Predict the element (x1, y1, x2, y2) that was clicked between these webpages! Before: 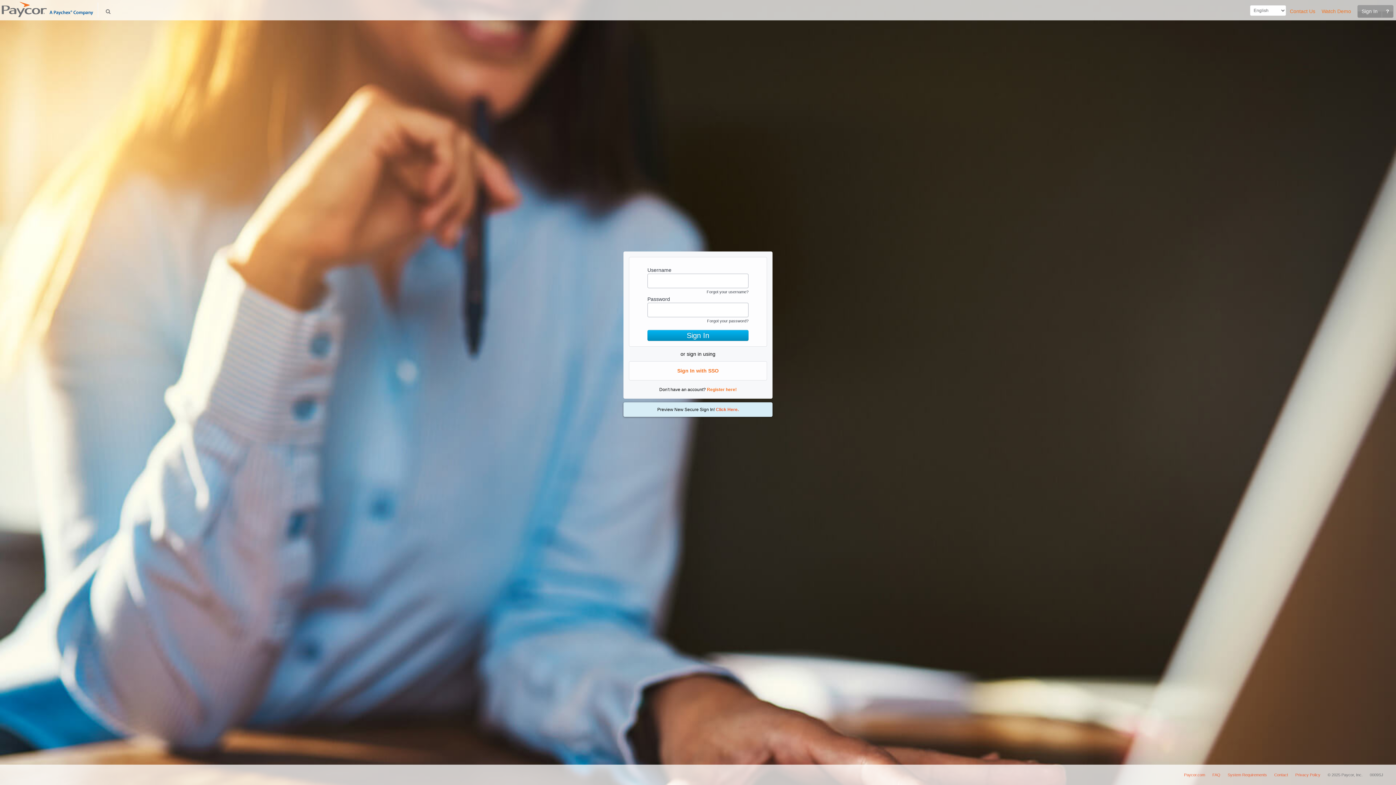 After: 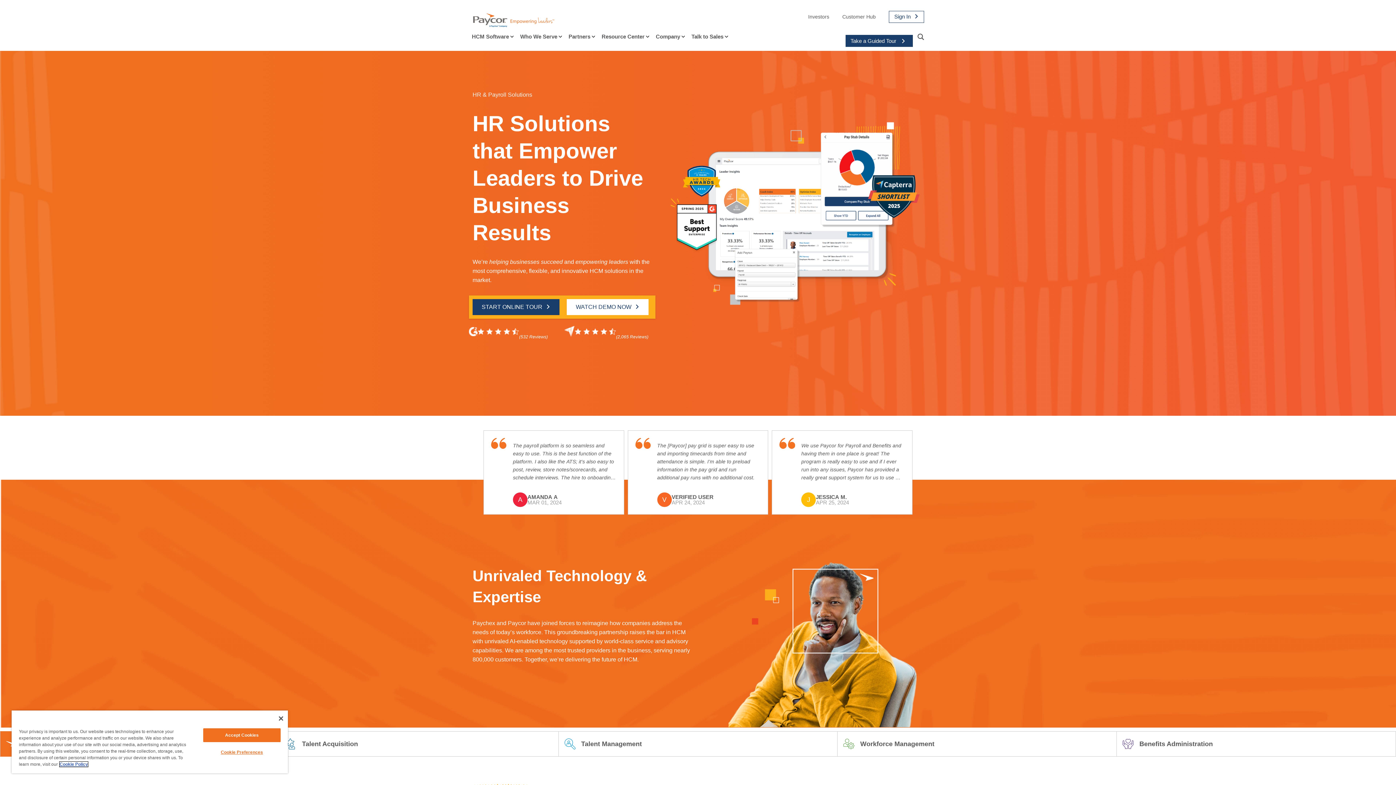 Action: bbox: (100, 2, 116, 20) label: Search